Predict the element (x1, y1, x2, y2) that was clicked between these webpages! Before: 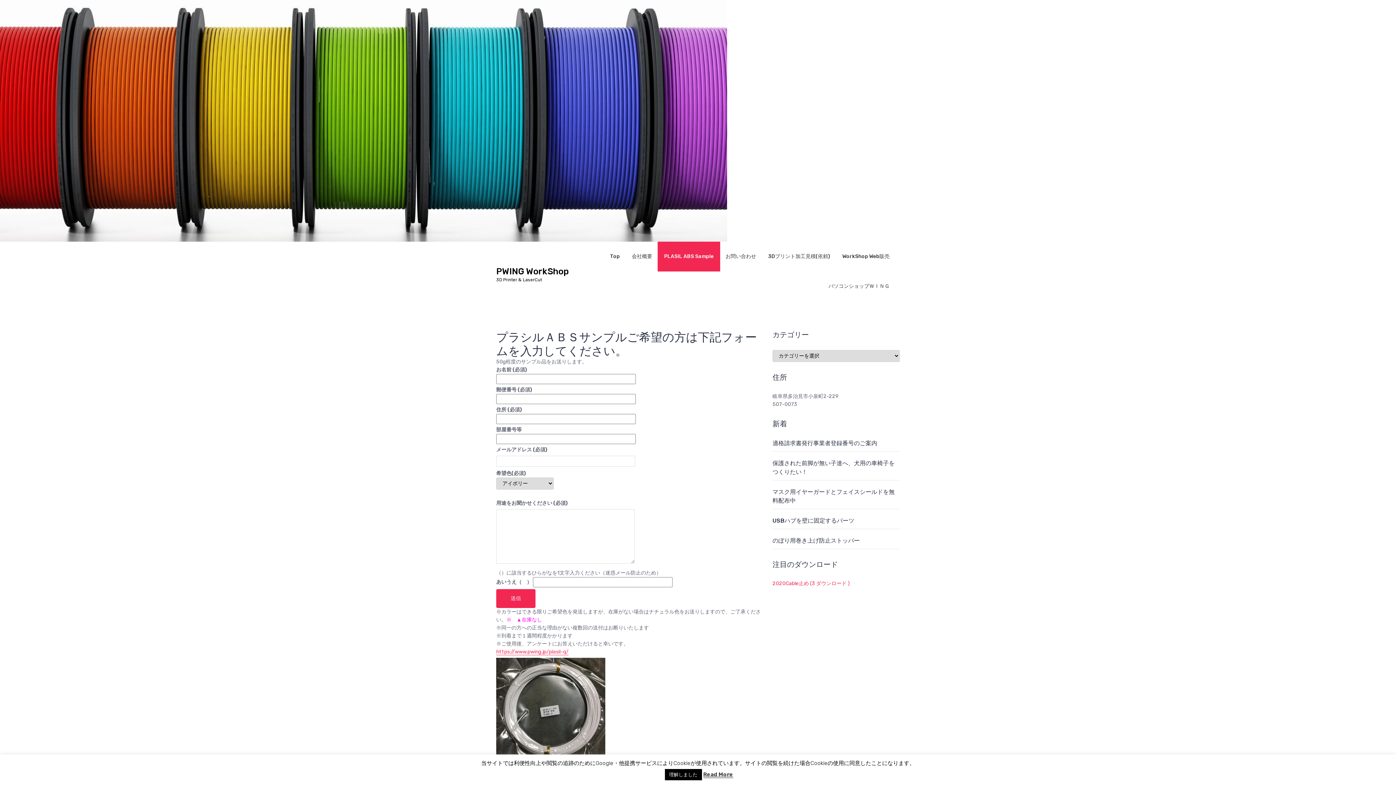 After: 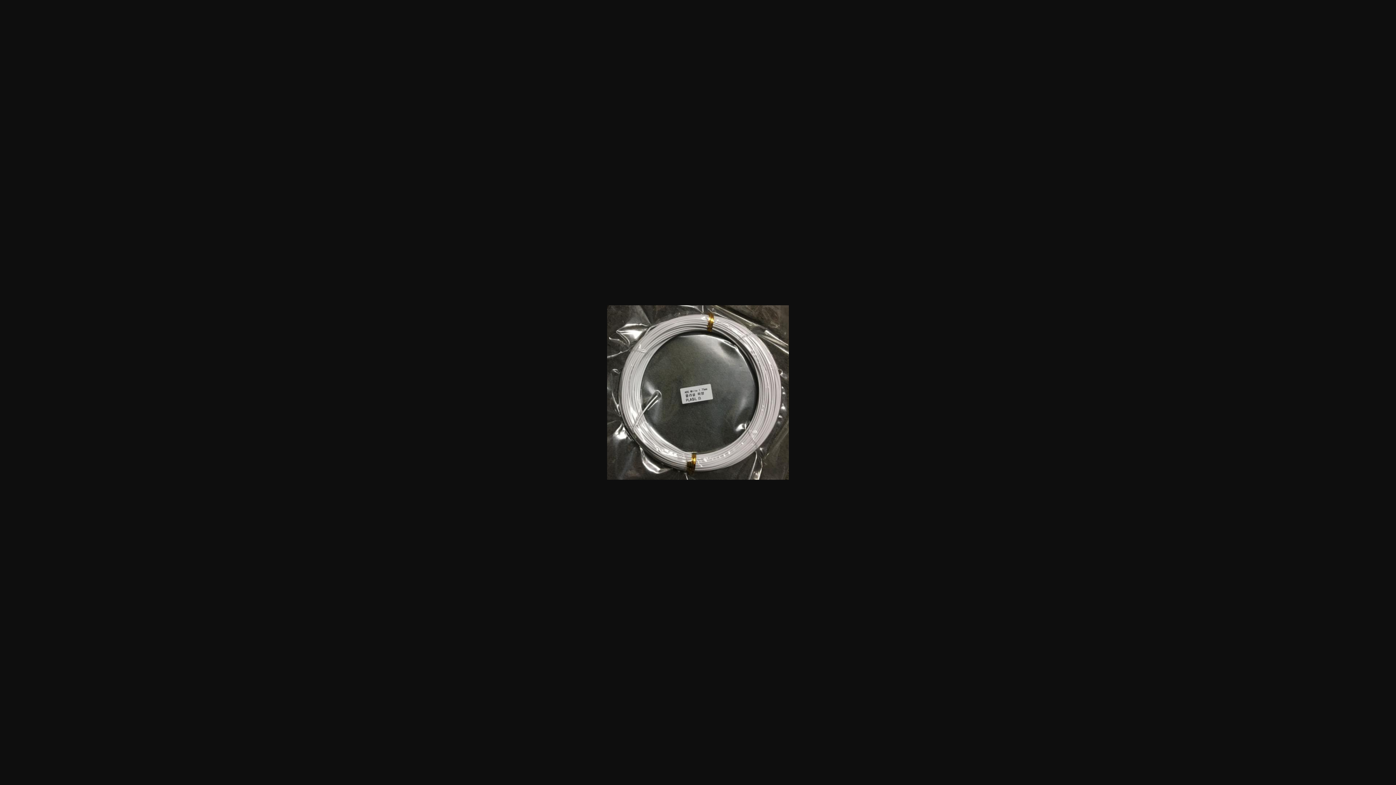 Action: bbox: (496, 658, 761, 762)